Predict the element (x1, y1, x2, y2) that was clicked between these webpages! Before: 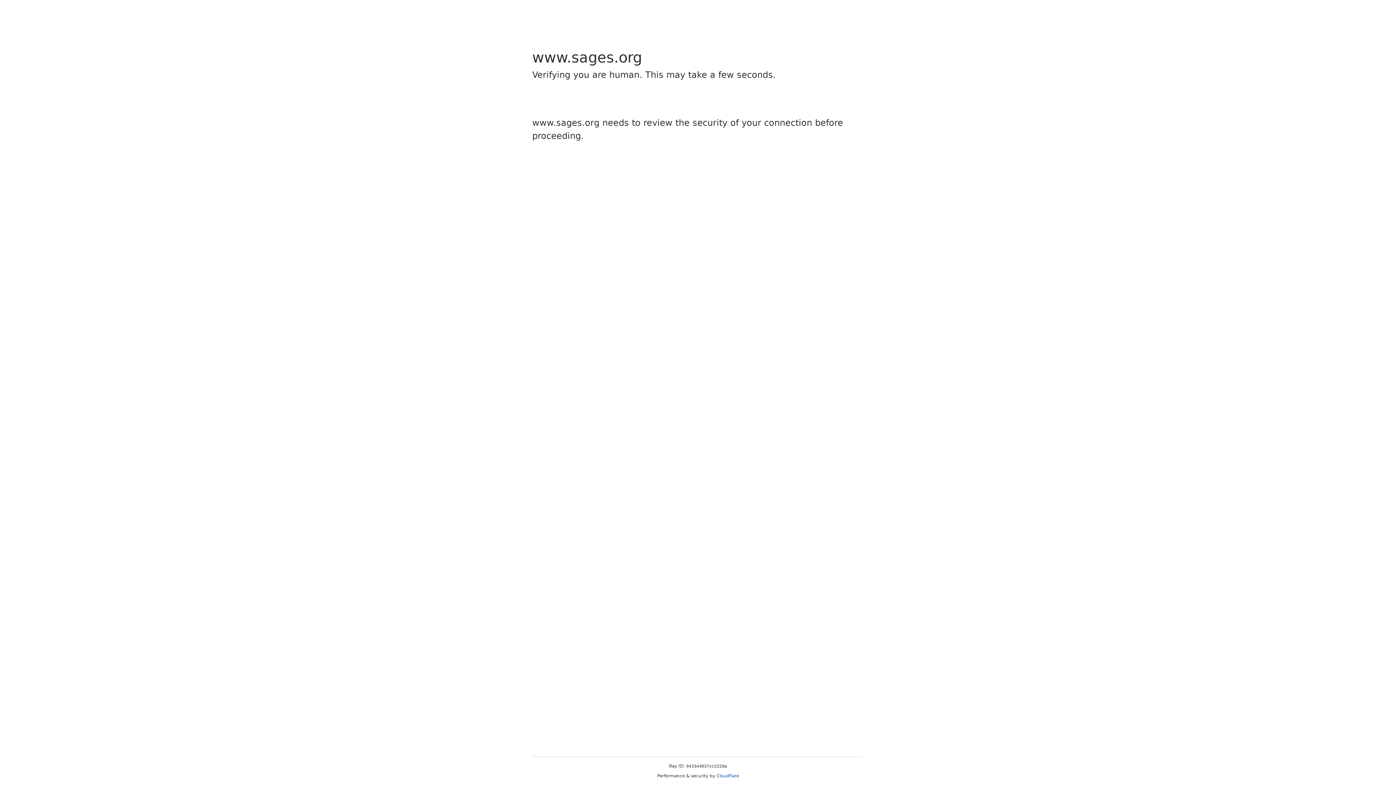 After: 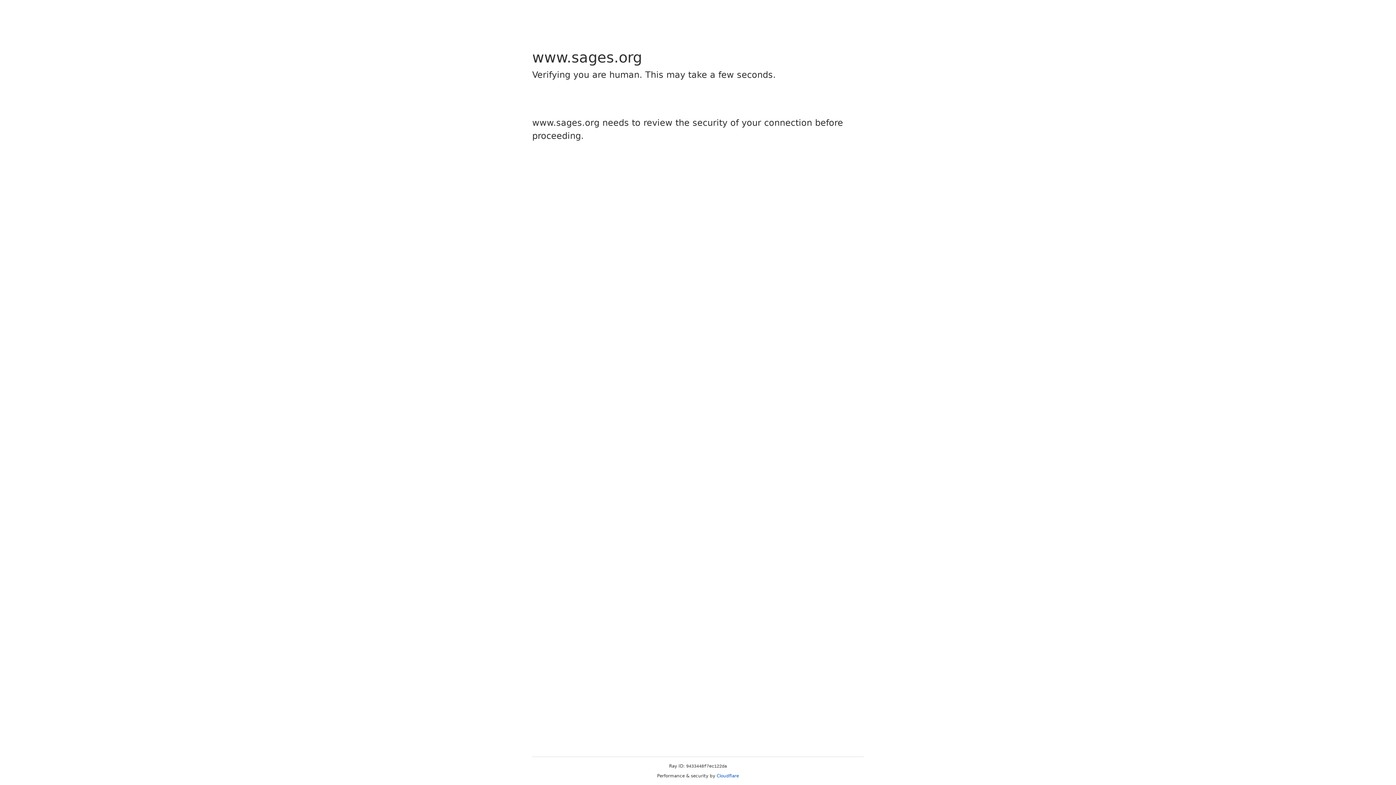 Action: bbox: (716, 773, 739, 778) label: Cloudflare